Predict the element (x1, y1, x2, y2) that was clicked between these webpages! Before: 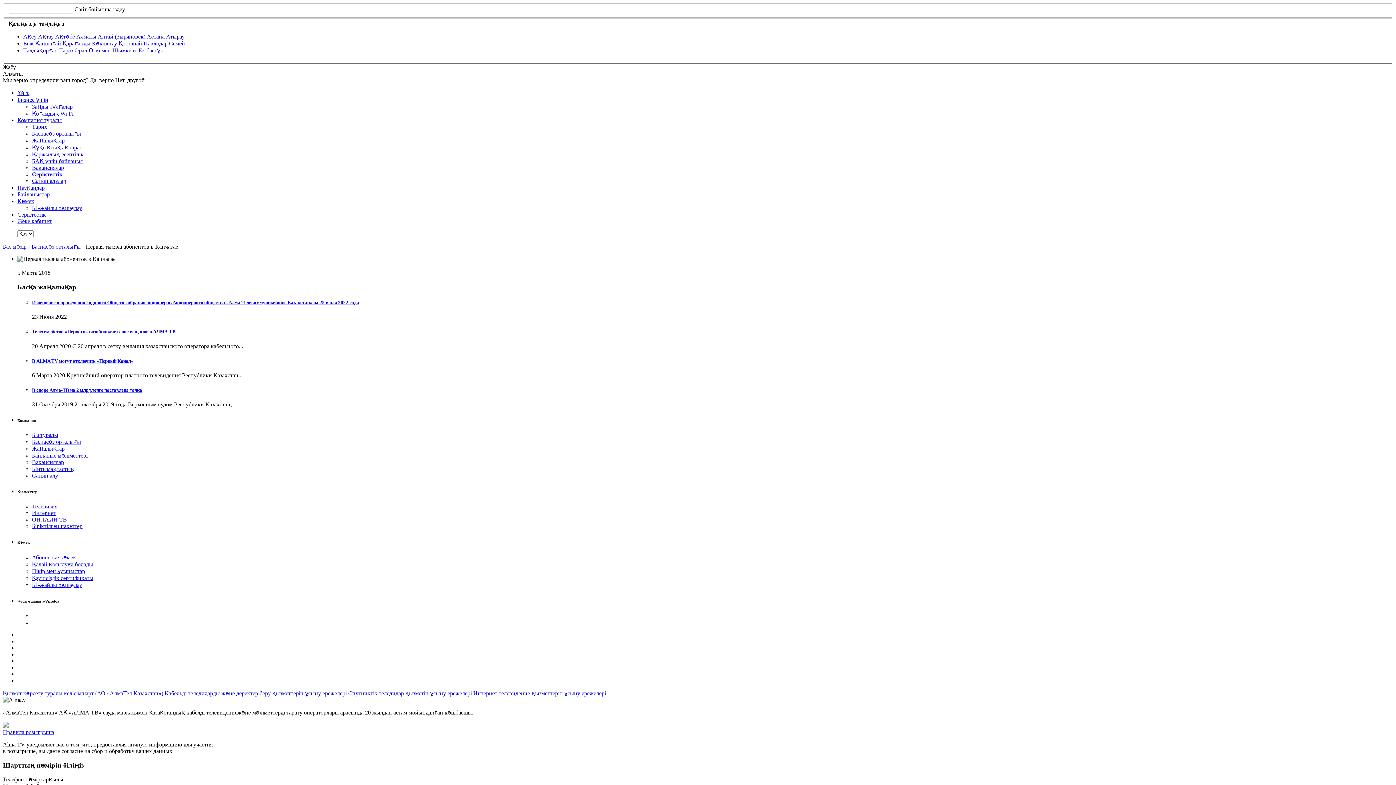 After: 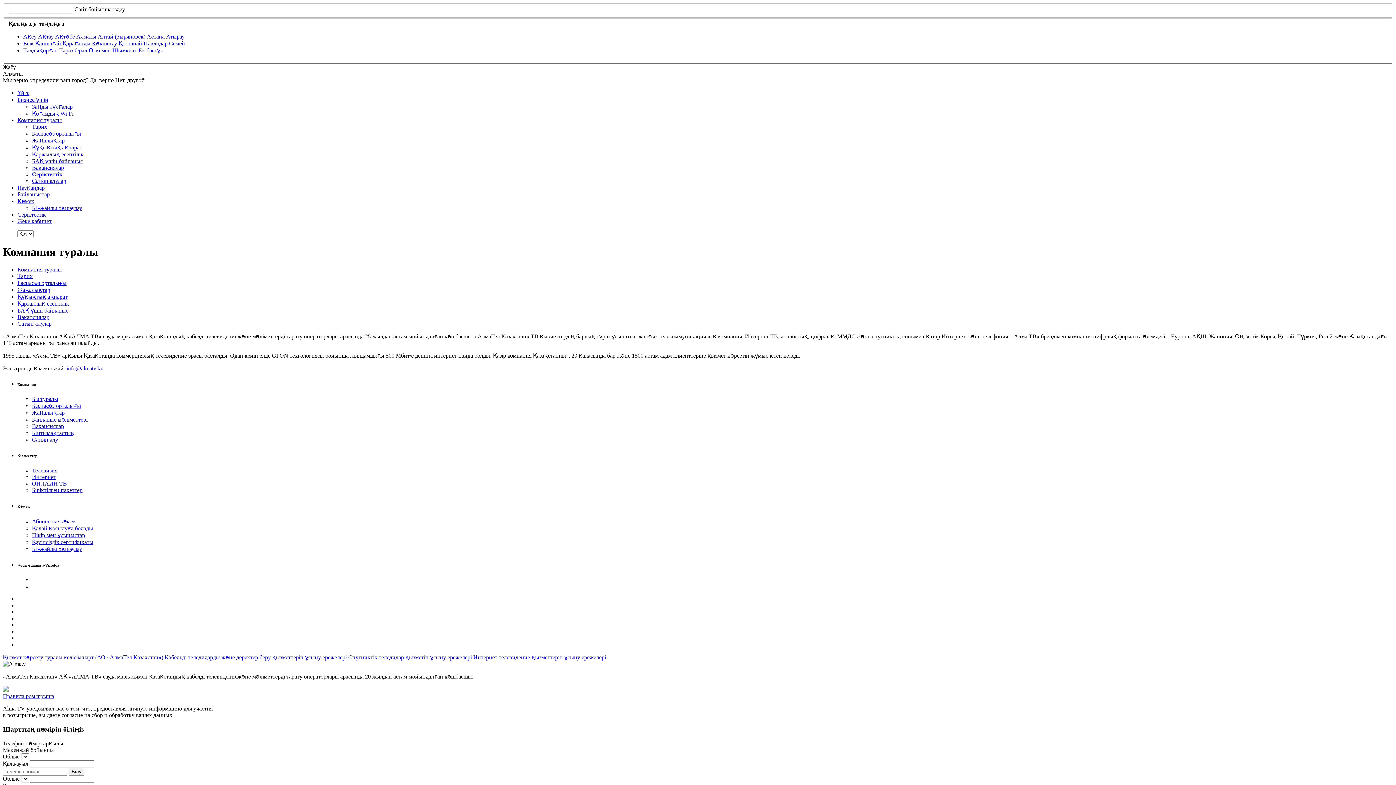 Action: bbox: (32, 432, 58, 438) label: Біз туралы